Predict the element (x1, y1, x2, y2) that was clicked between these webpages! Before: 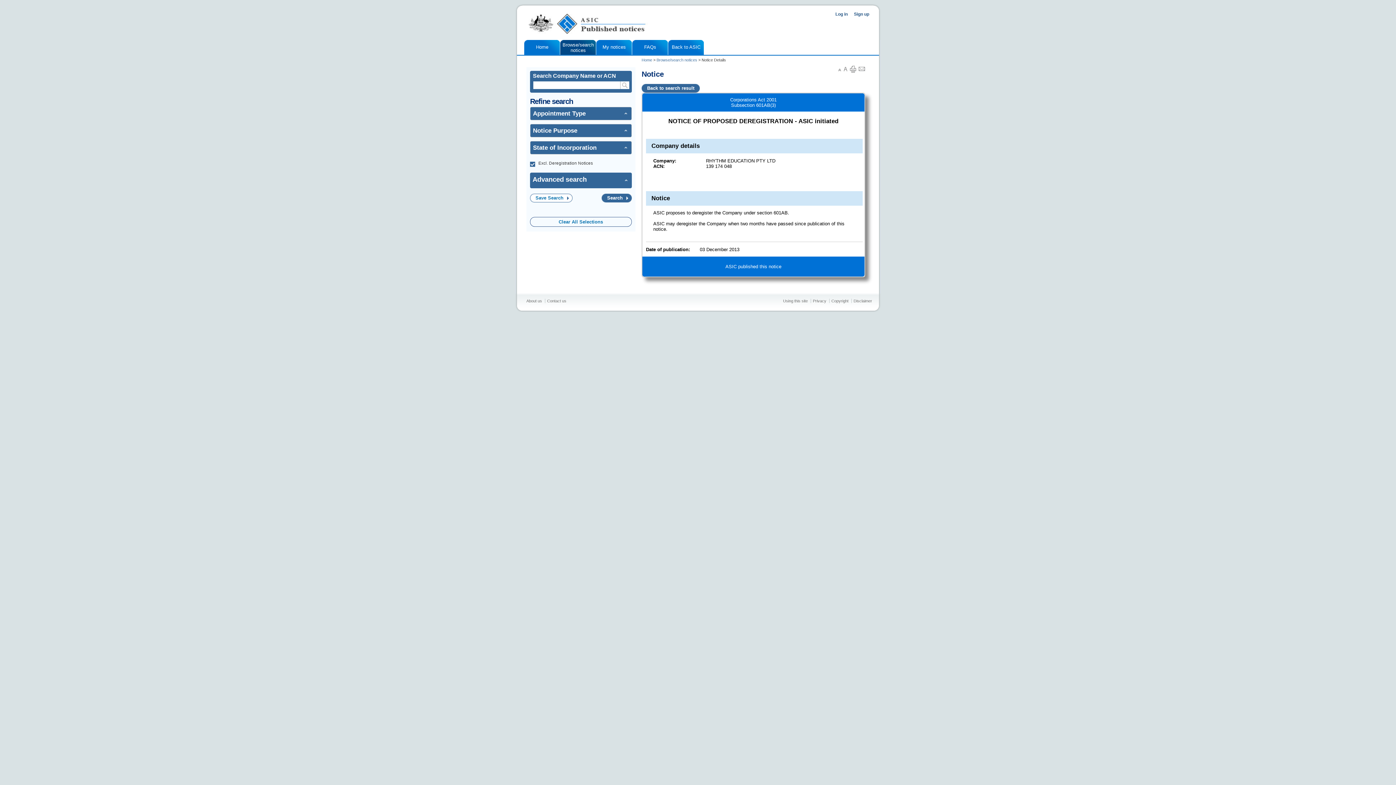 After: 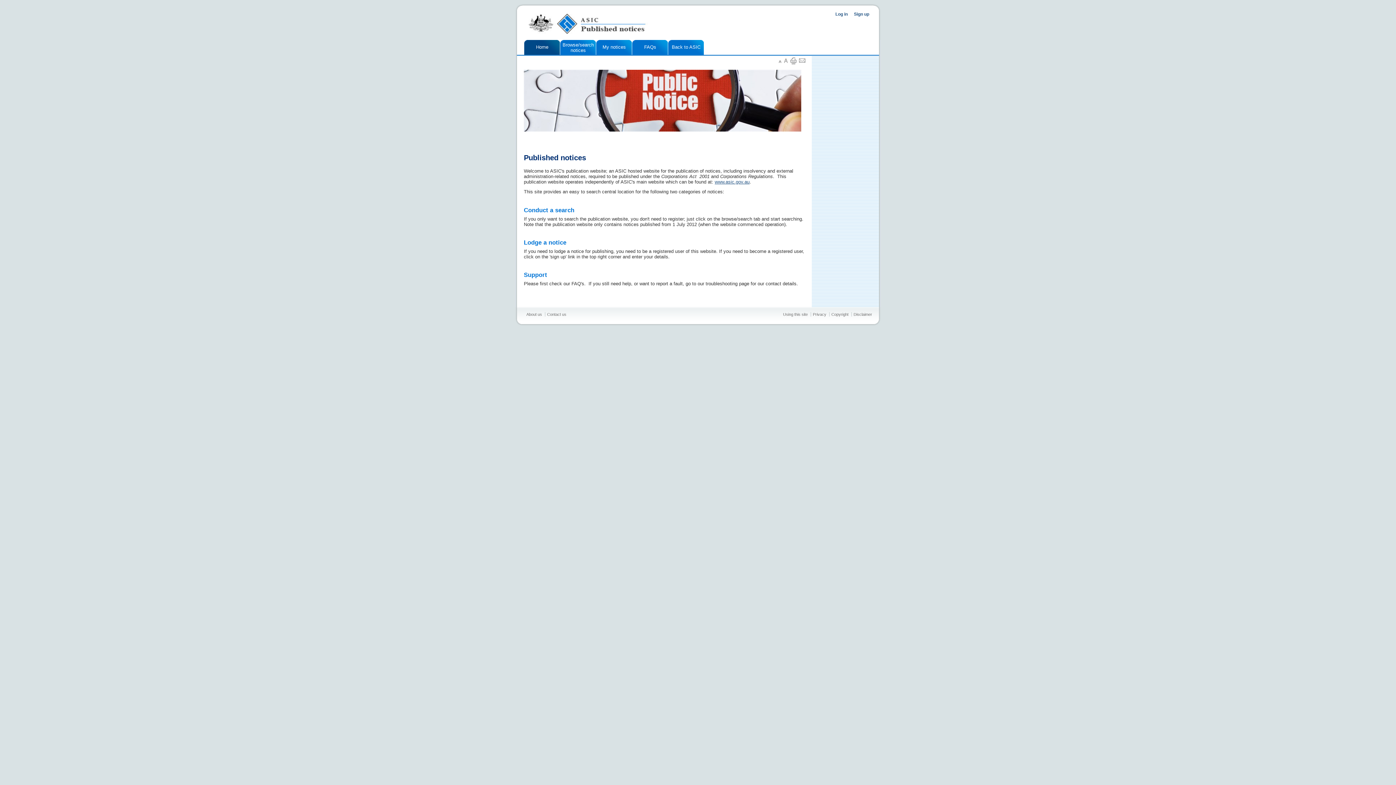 Action: bbox: (641, 57, 652, 62) label: Home